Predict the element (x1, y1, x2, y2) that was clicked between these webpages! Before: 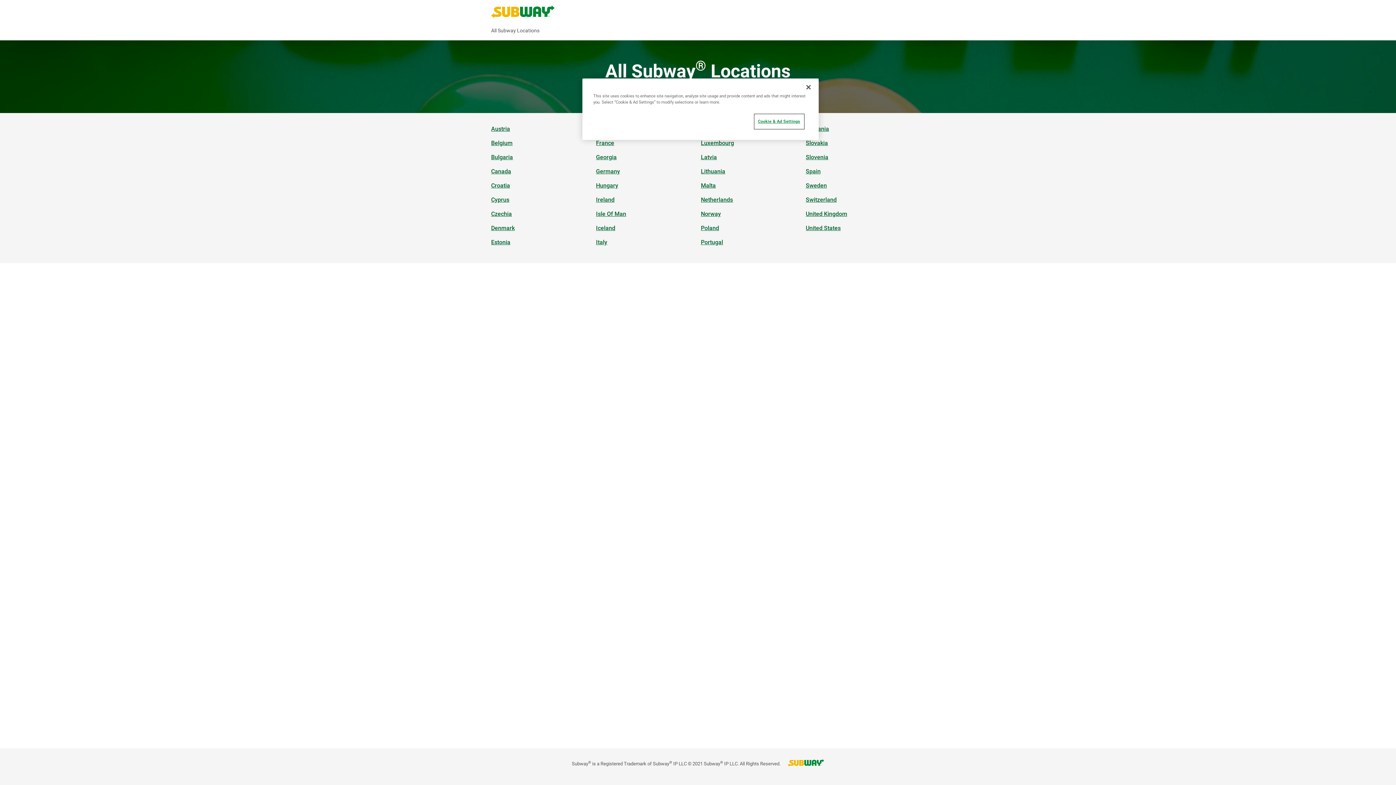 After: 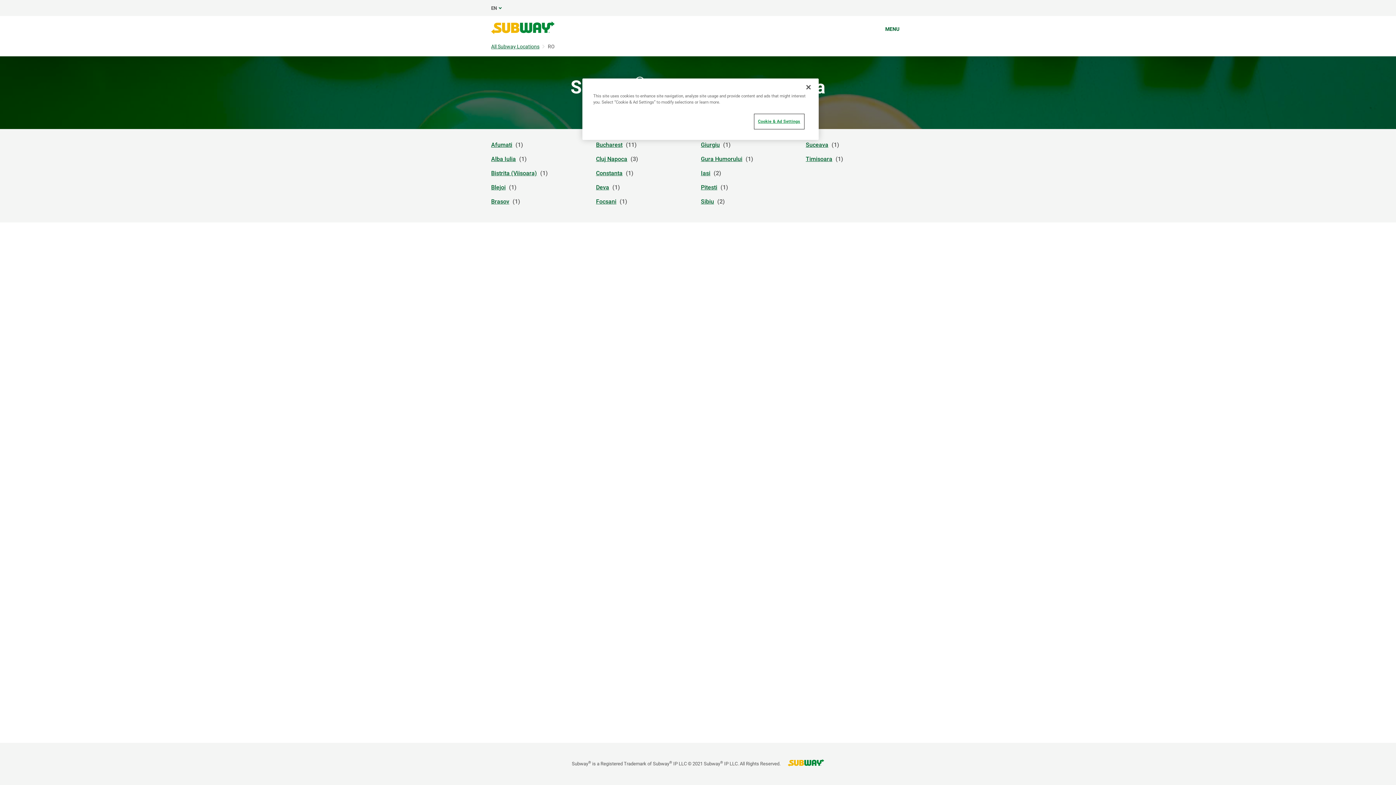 Action: label: Romania bbox: (806, 124, 832, 133)